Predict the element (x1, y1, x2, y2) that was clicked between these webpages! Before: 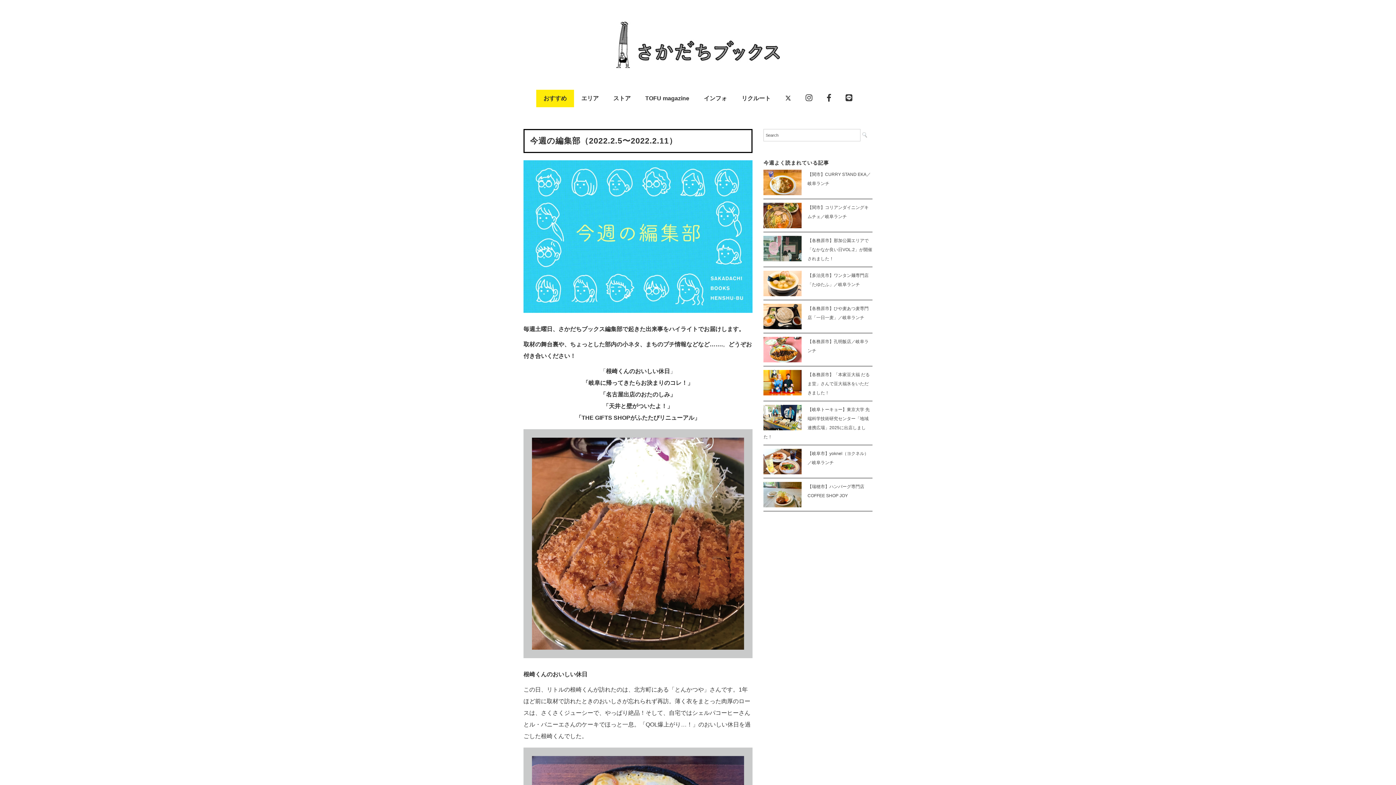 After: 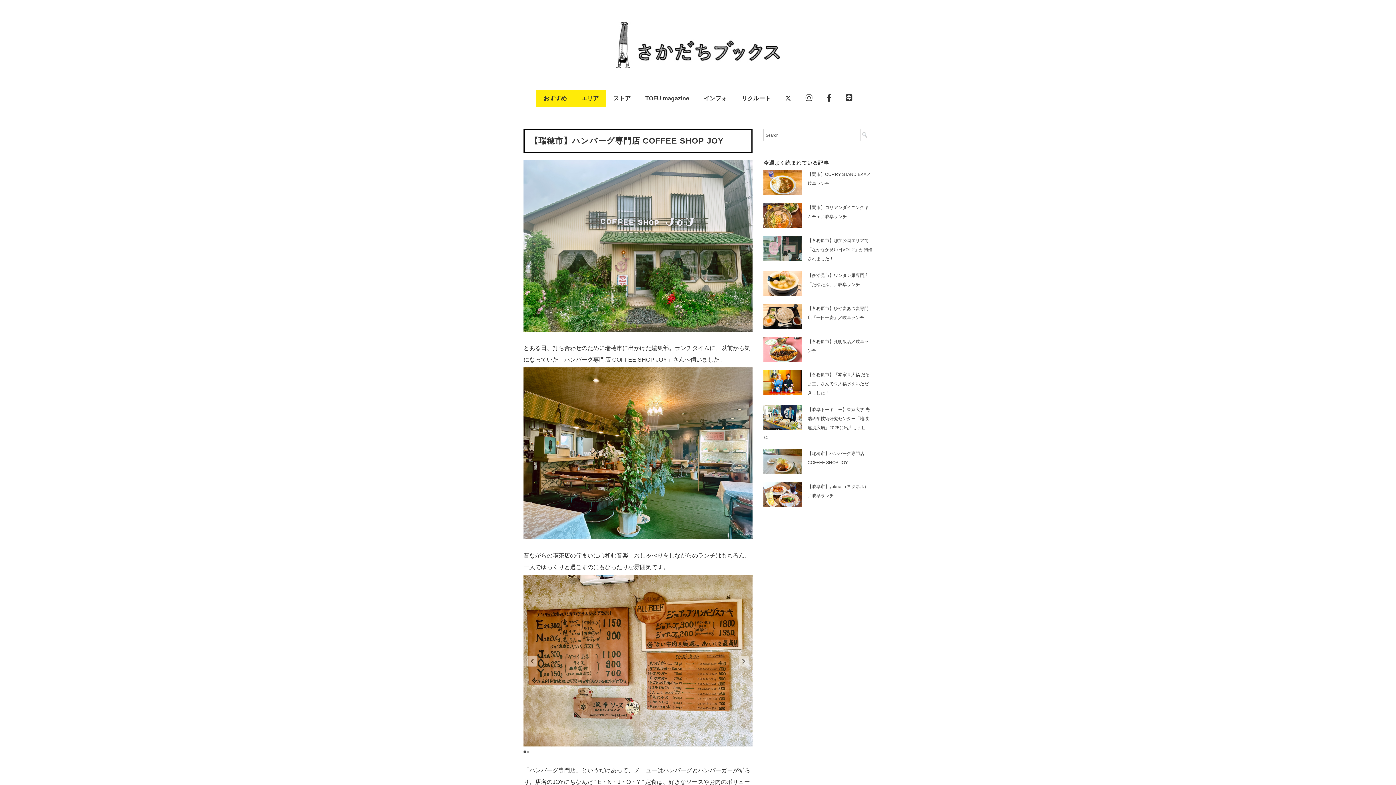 Action: label: 【瑞穂市】ハンバーグ専門店 COFFEE SHOP JOY bbox: (807, 482, 864, 500)